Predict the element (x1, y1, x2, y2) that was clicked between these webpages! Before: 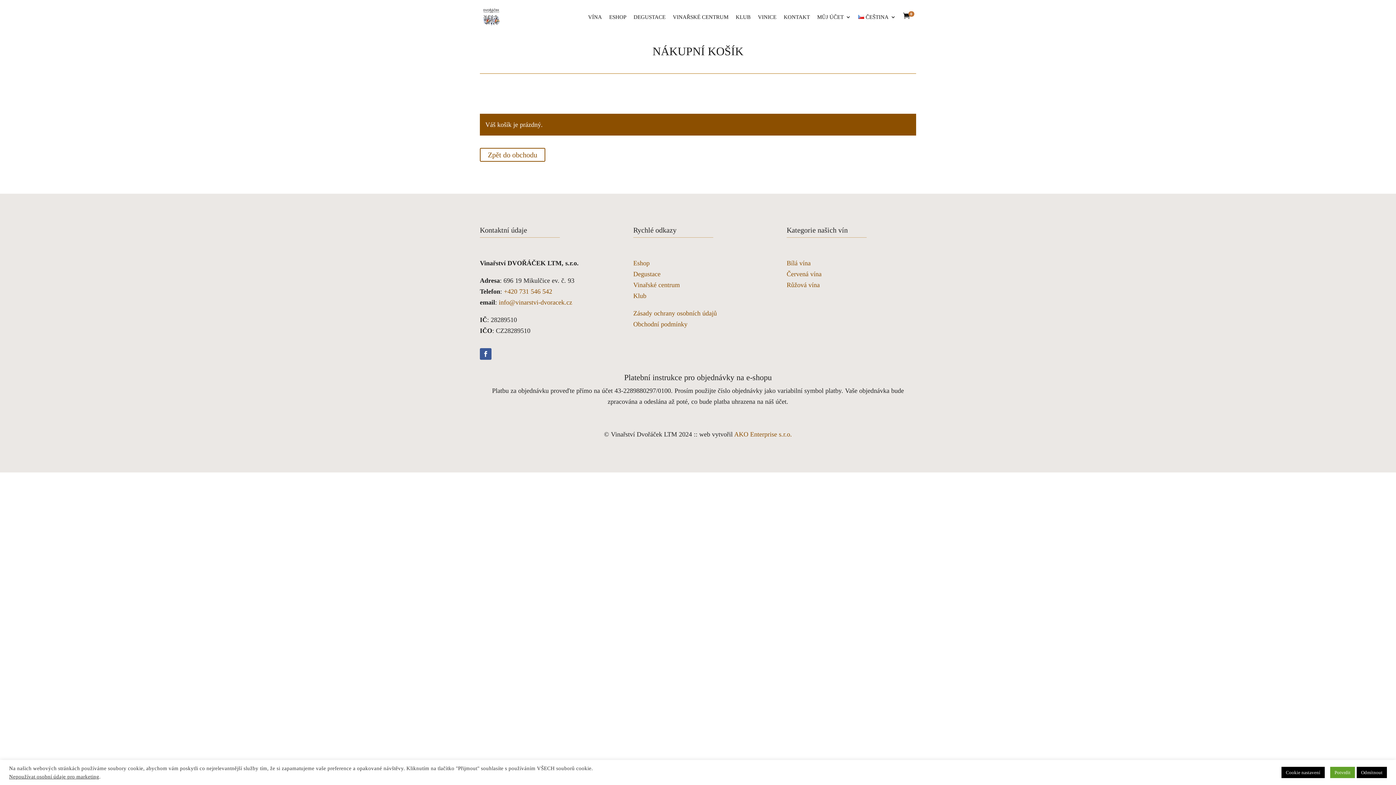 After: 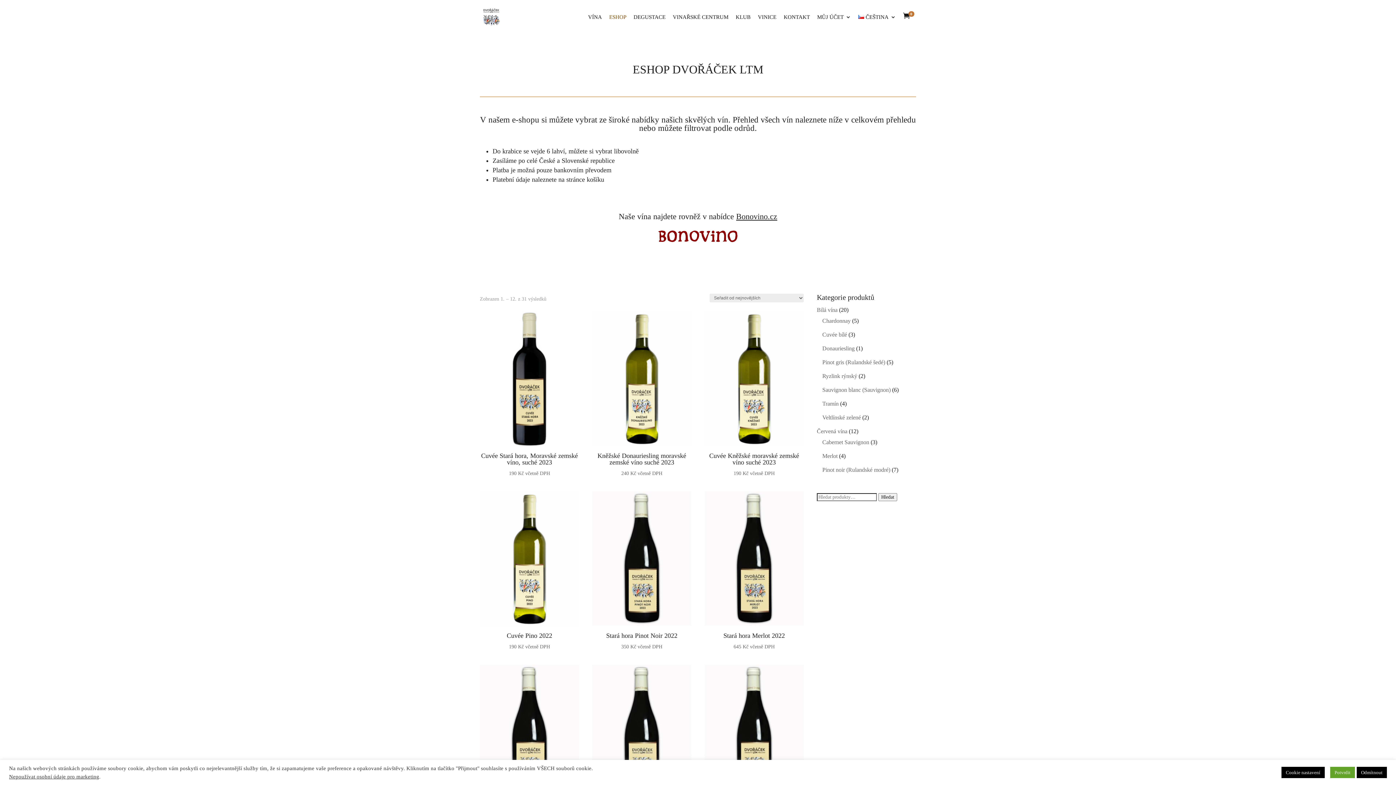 Action: bbox: (480, 148, 545, 161) label: Zpět do obchodu